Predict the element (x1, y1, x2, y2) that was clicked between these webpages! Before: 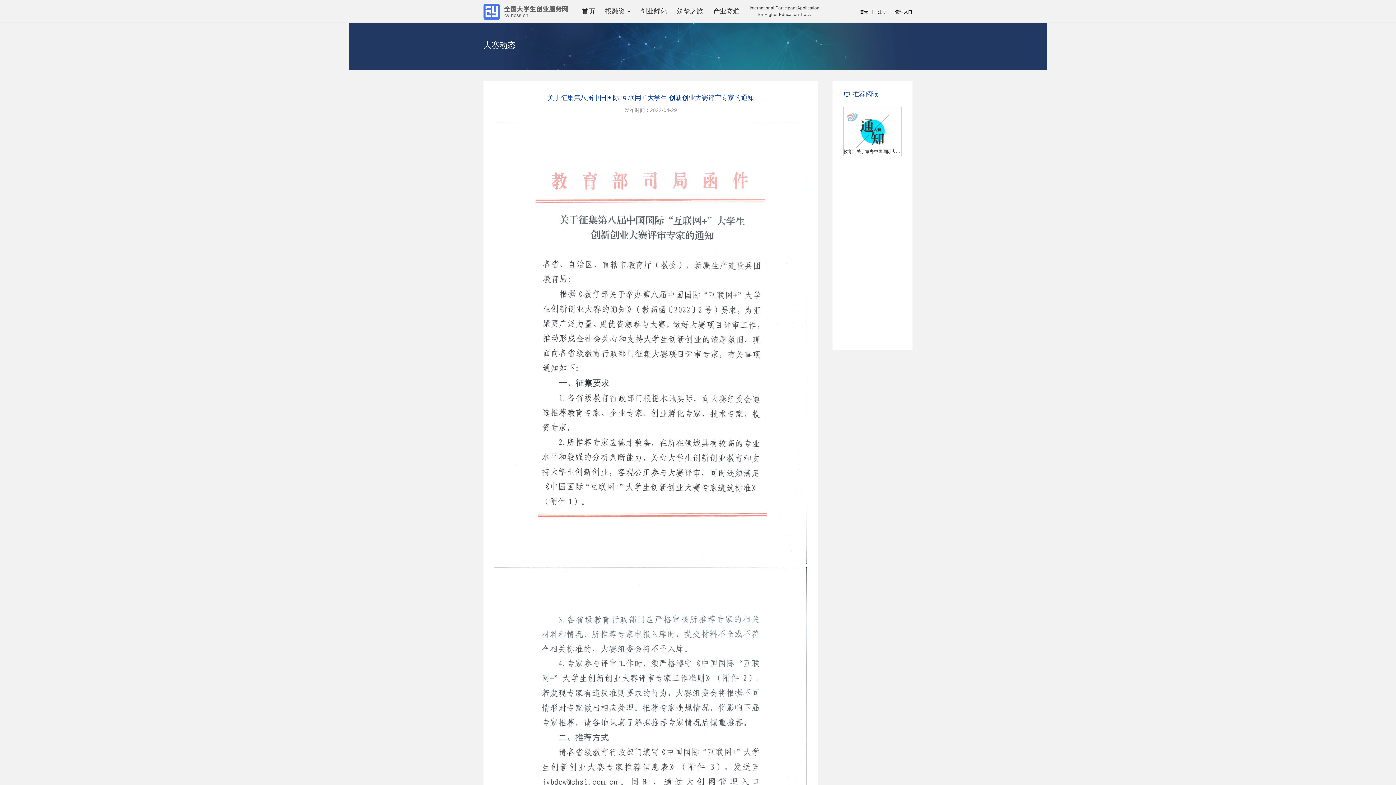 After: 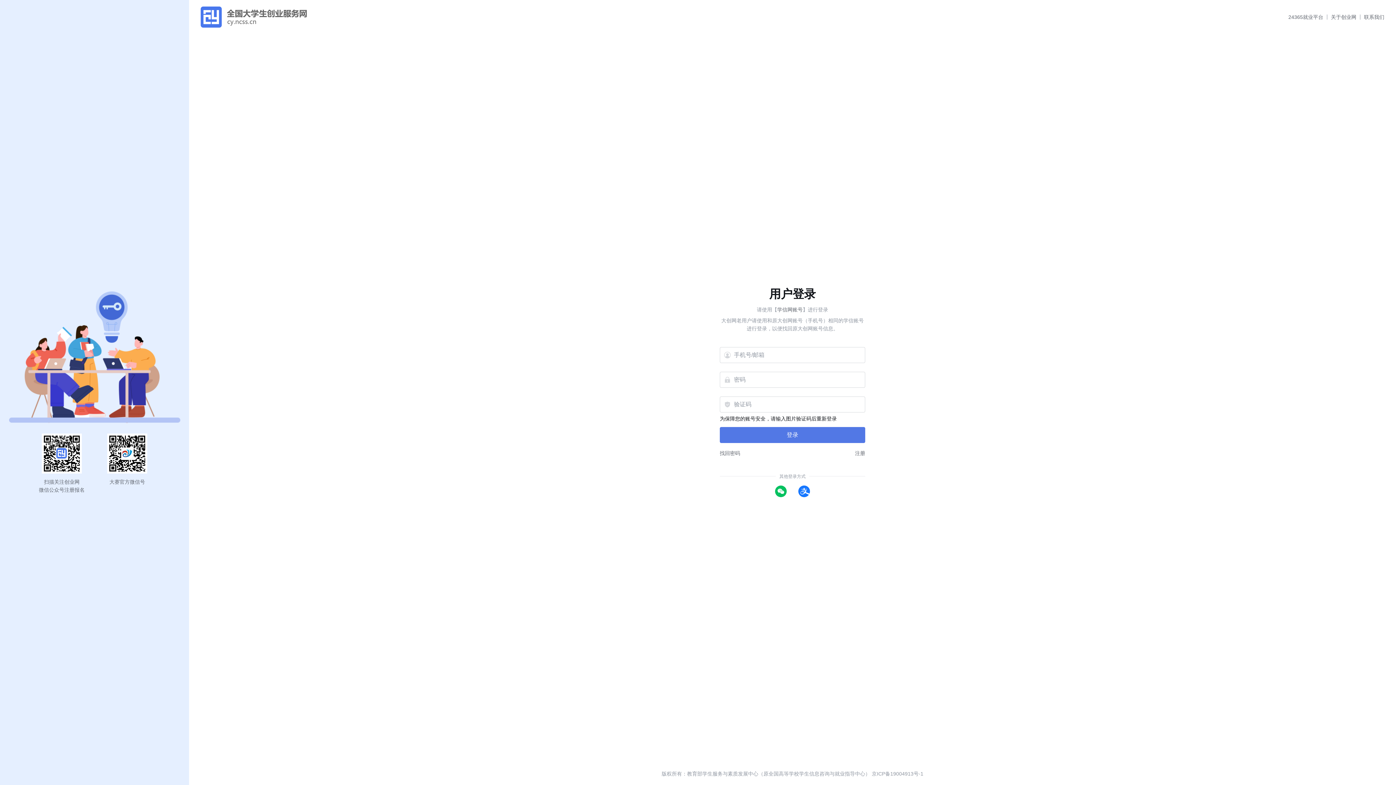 Action: bbox: (860, 7, 868, 16) label: 登录